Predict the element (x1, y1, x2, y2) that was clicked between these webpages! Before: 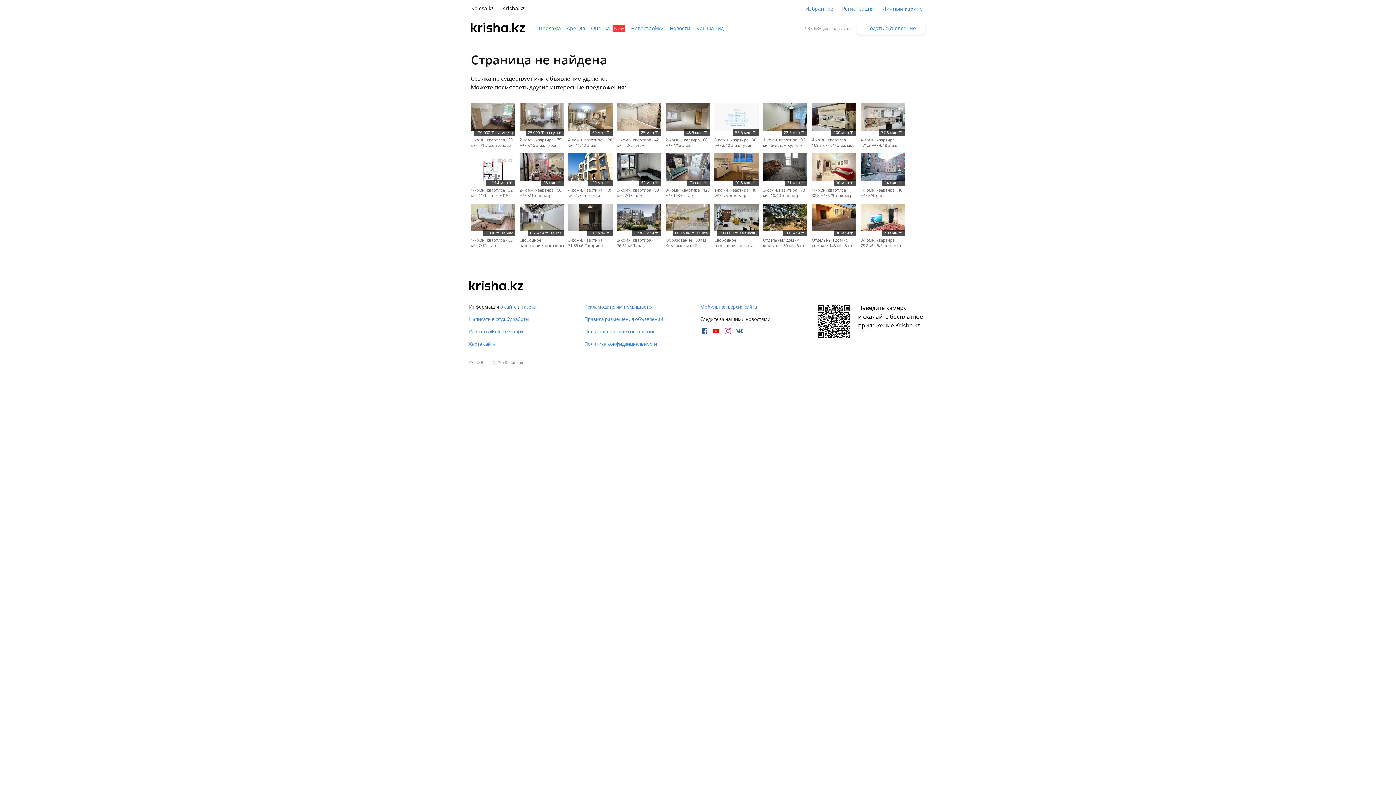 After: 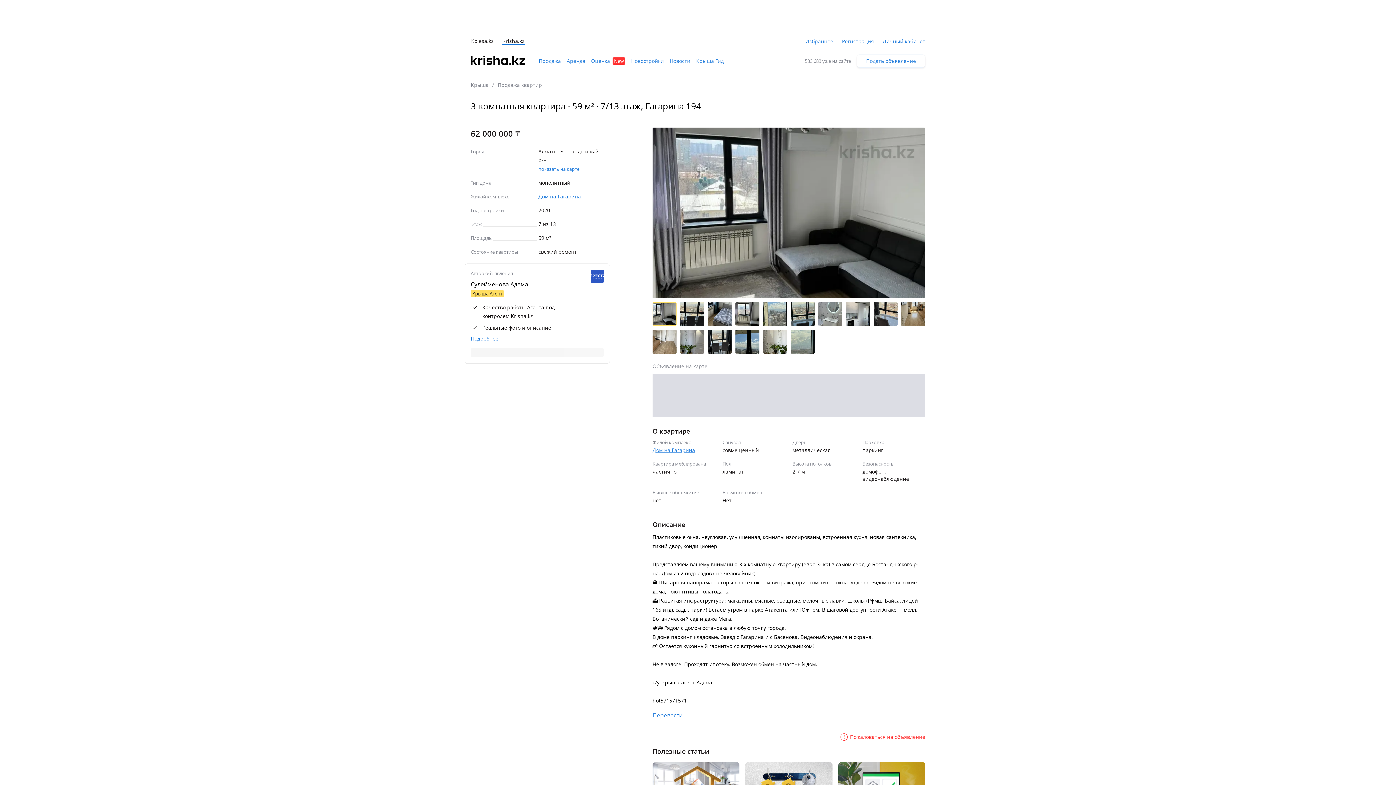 Action: label: 62 млн 〒
3-комн. квартира · 59 м² · 7/13 этаж Гагарина bbox: (617, 153, 661, 198)